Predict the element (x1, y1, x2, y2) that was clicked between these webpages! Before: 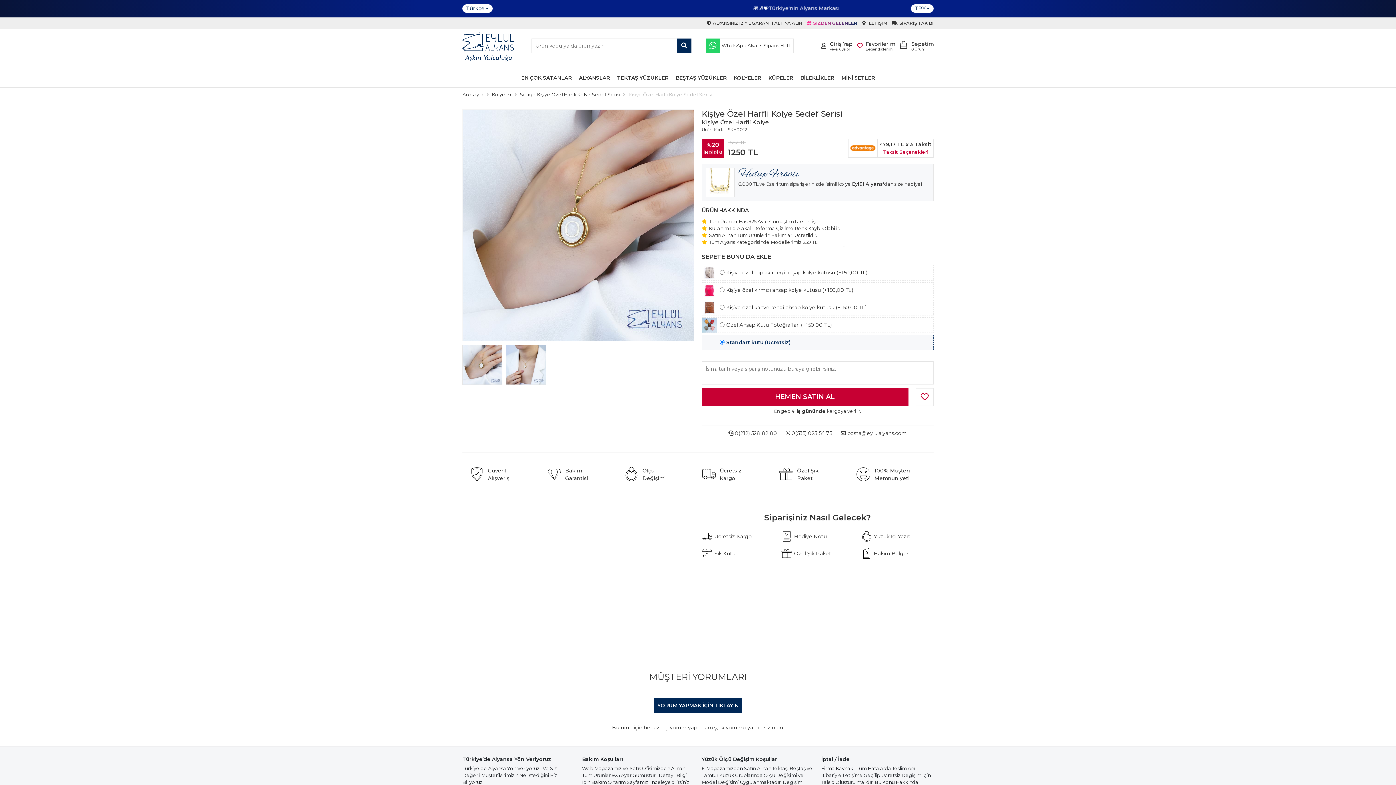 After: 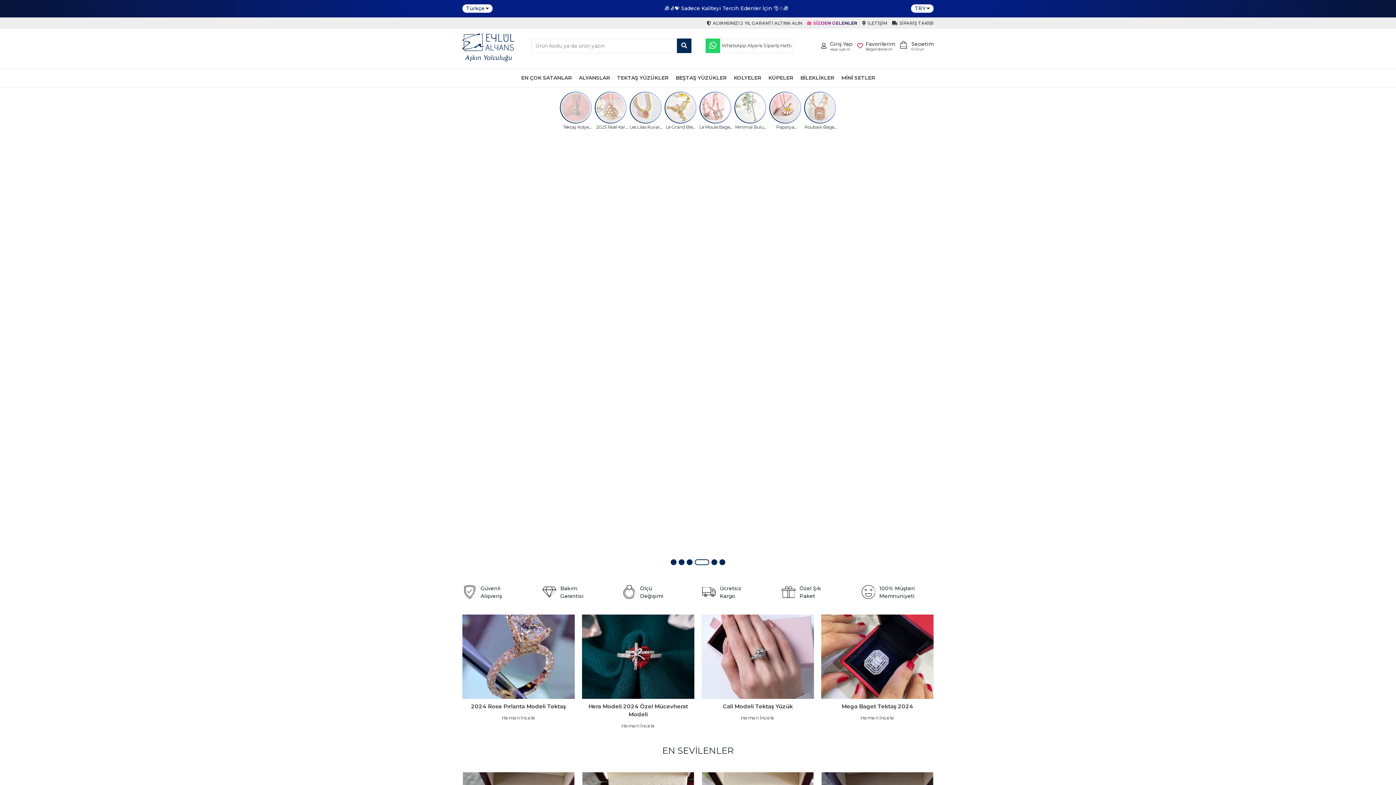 Action: bbox: (462, 32, 514, 61)